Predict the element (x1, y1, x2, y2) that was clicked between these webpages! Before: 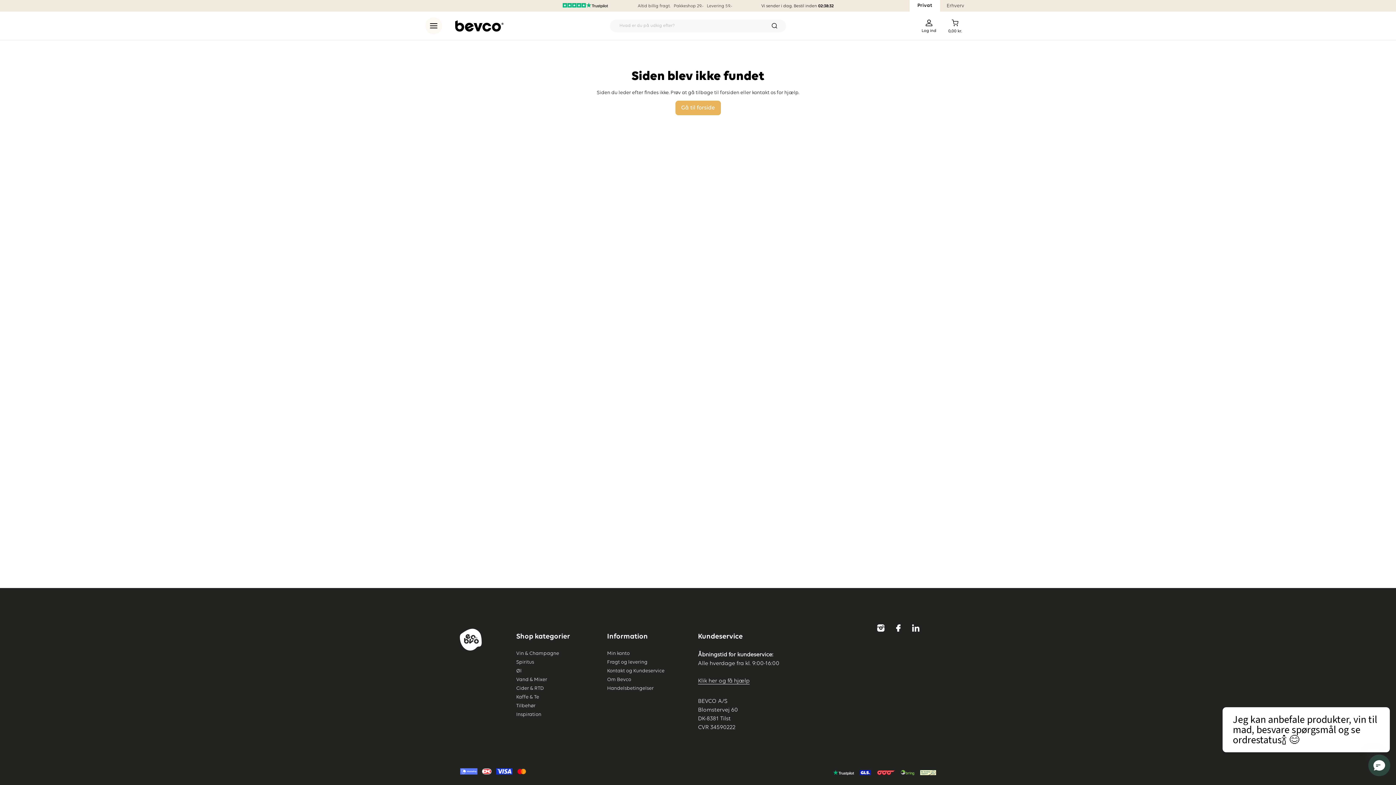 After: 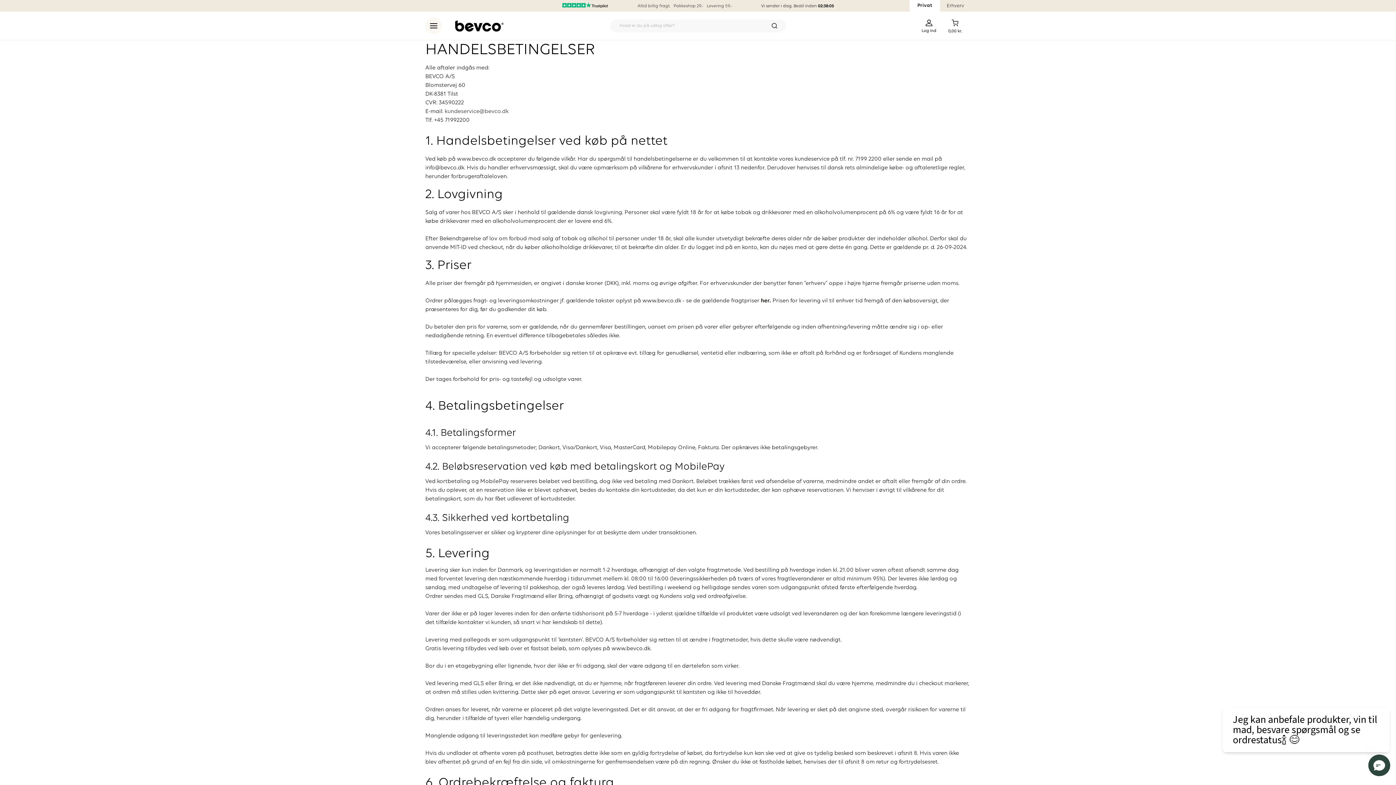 Action: label: Handelsbetingelser bbox: (607, 686, 653, 691)